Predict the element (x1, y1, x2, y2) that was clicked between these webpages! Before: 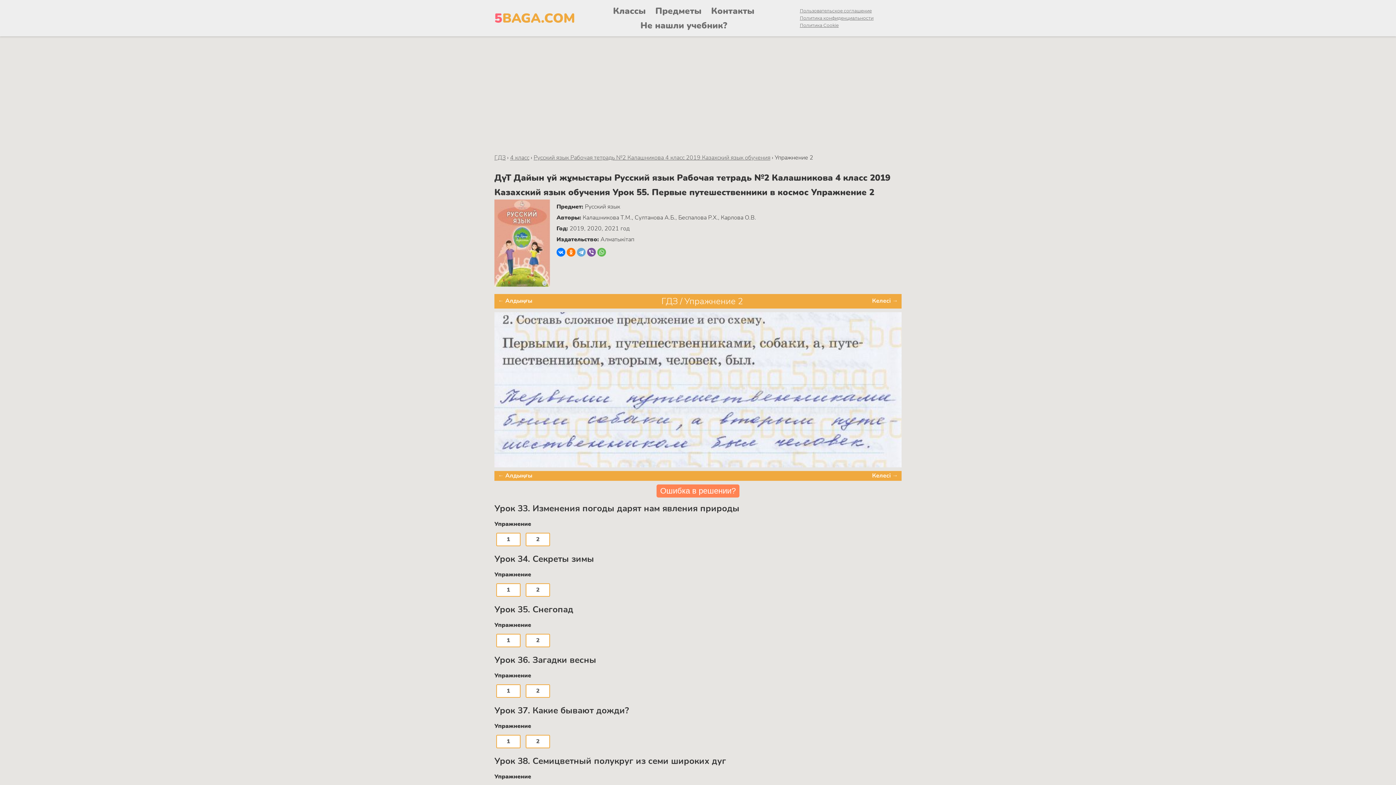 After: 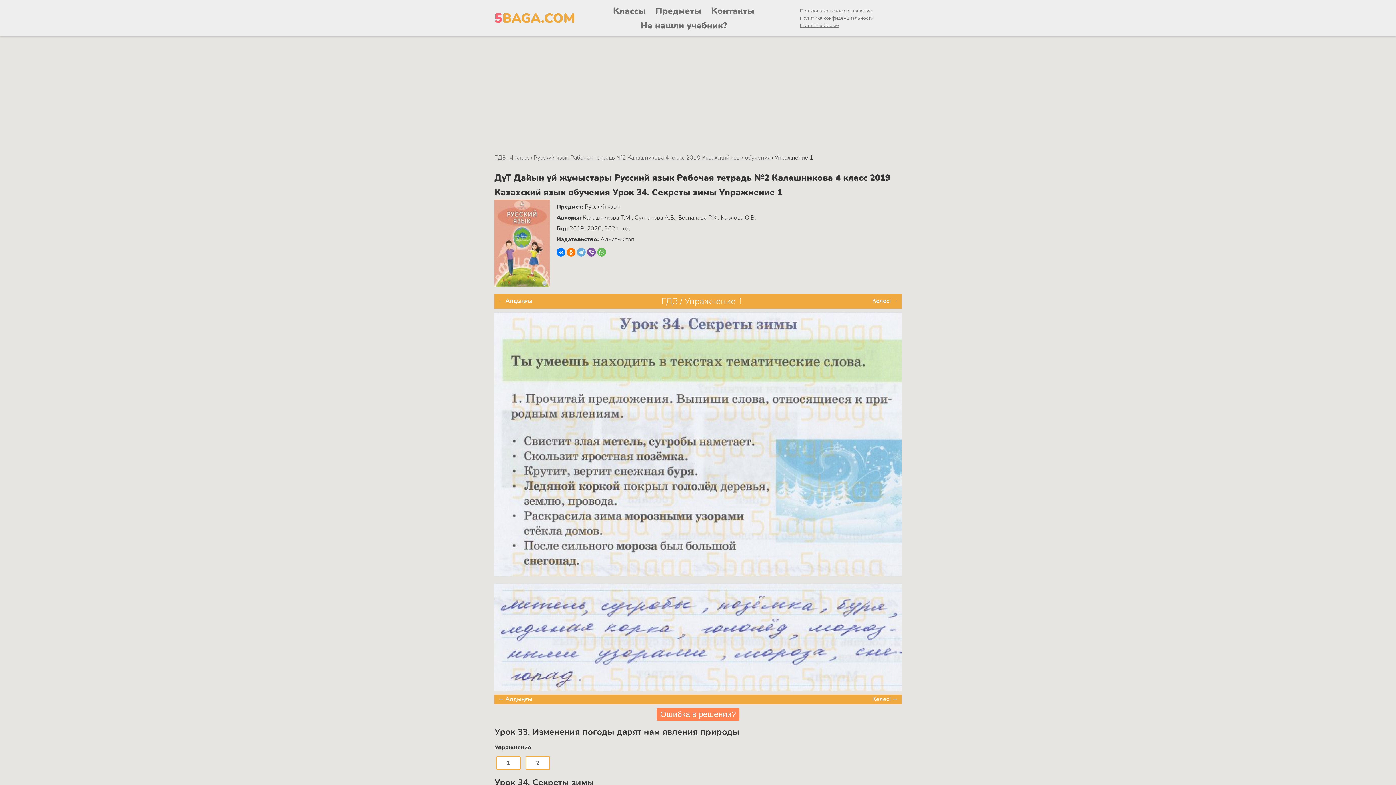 Action: bbox: (496, 583, 520, 597) label: 1